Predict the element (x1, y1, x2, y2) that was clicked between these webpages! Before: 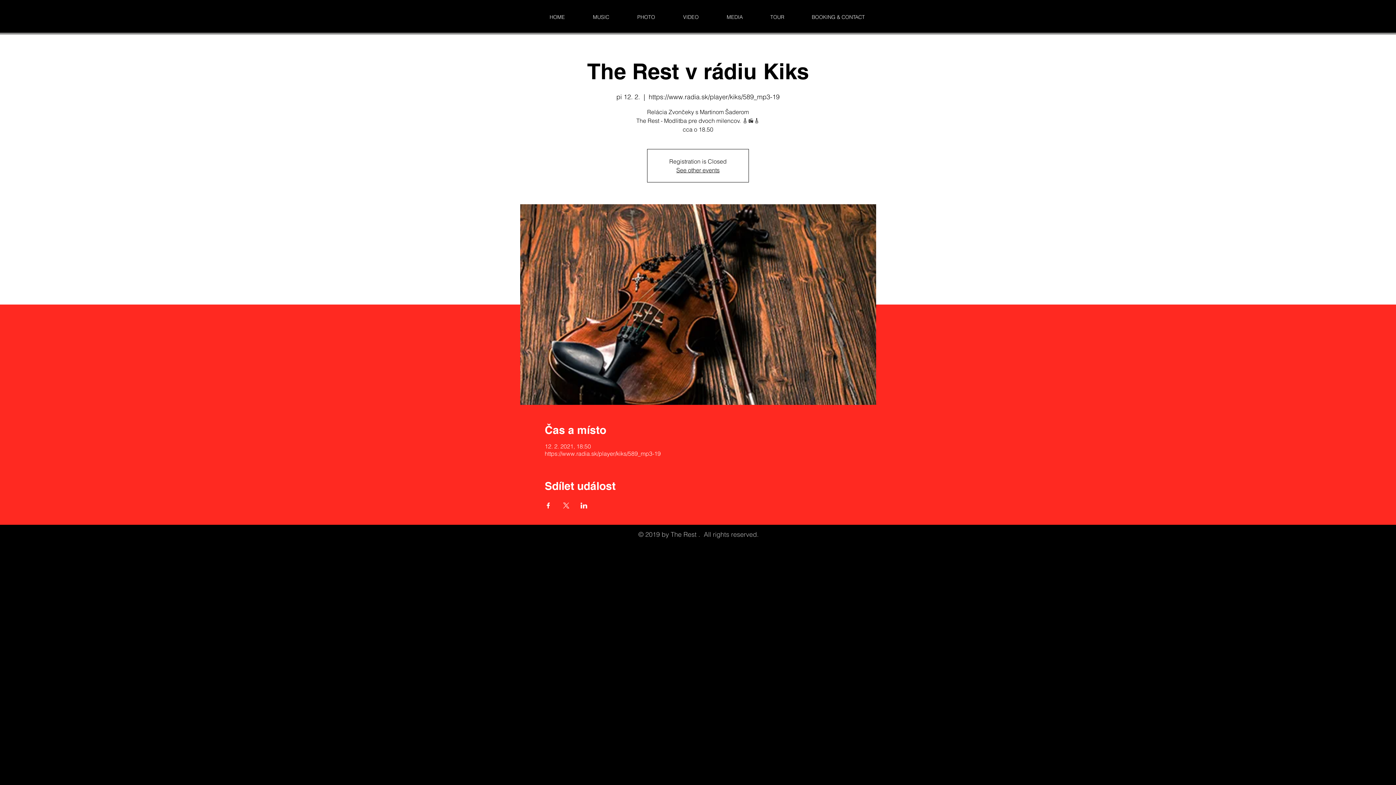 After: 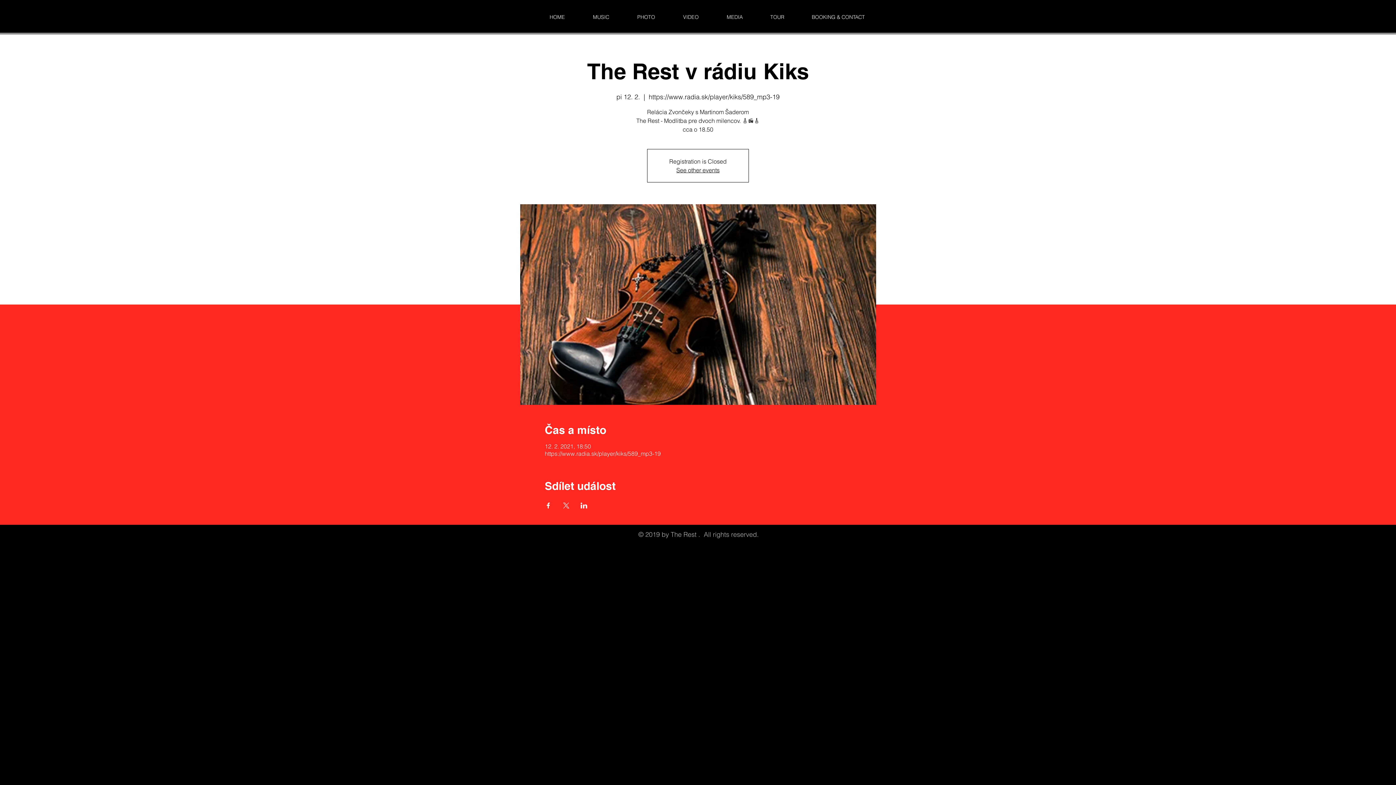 Action: label: Sdílet událost na LinkedIn bbox: (580, 502, 587, 508)